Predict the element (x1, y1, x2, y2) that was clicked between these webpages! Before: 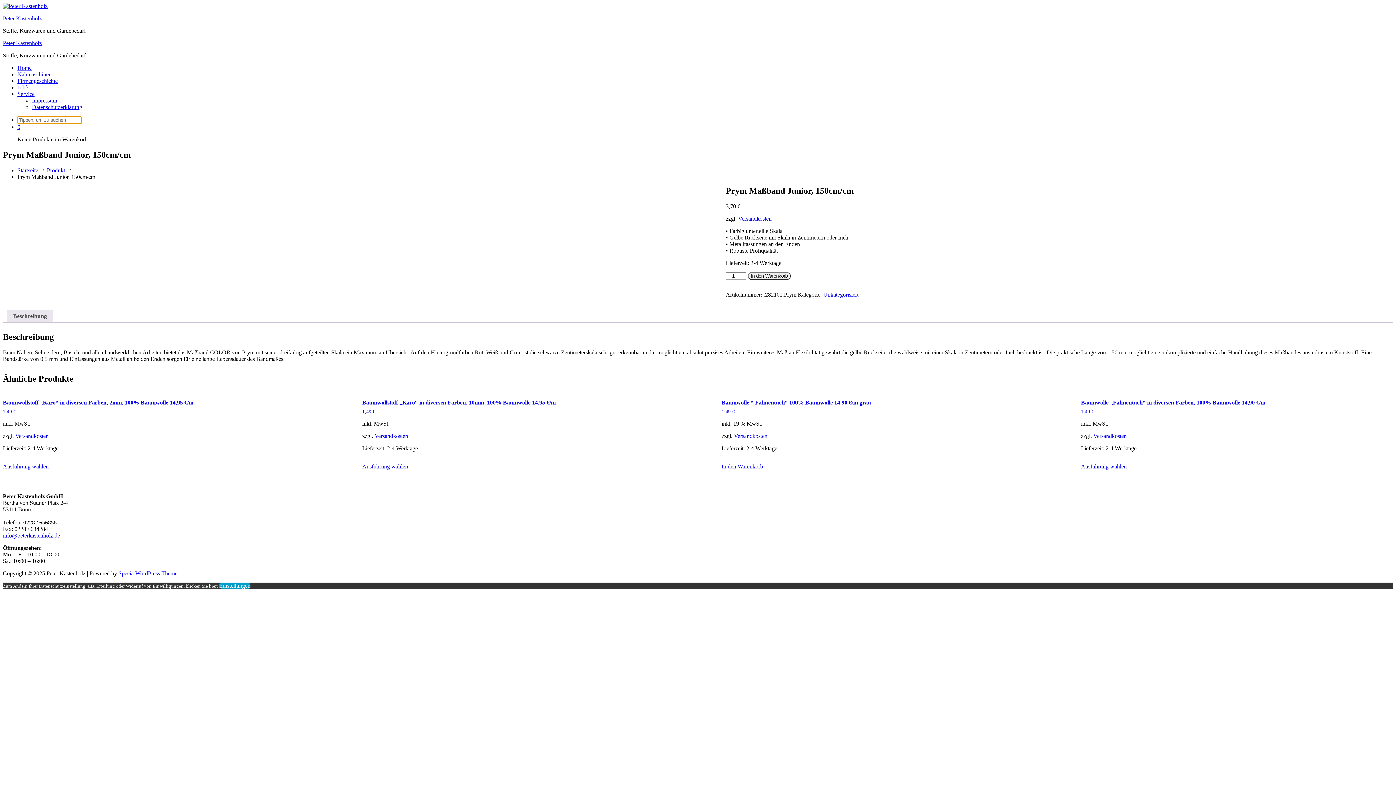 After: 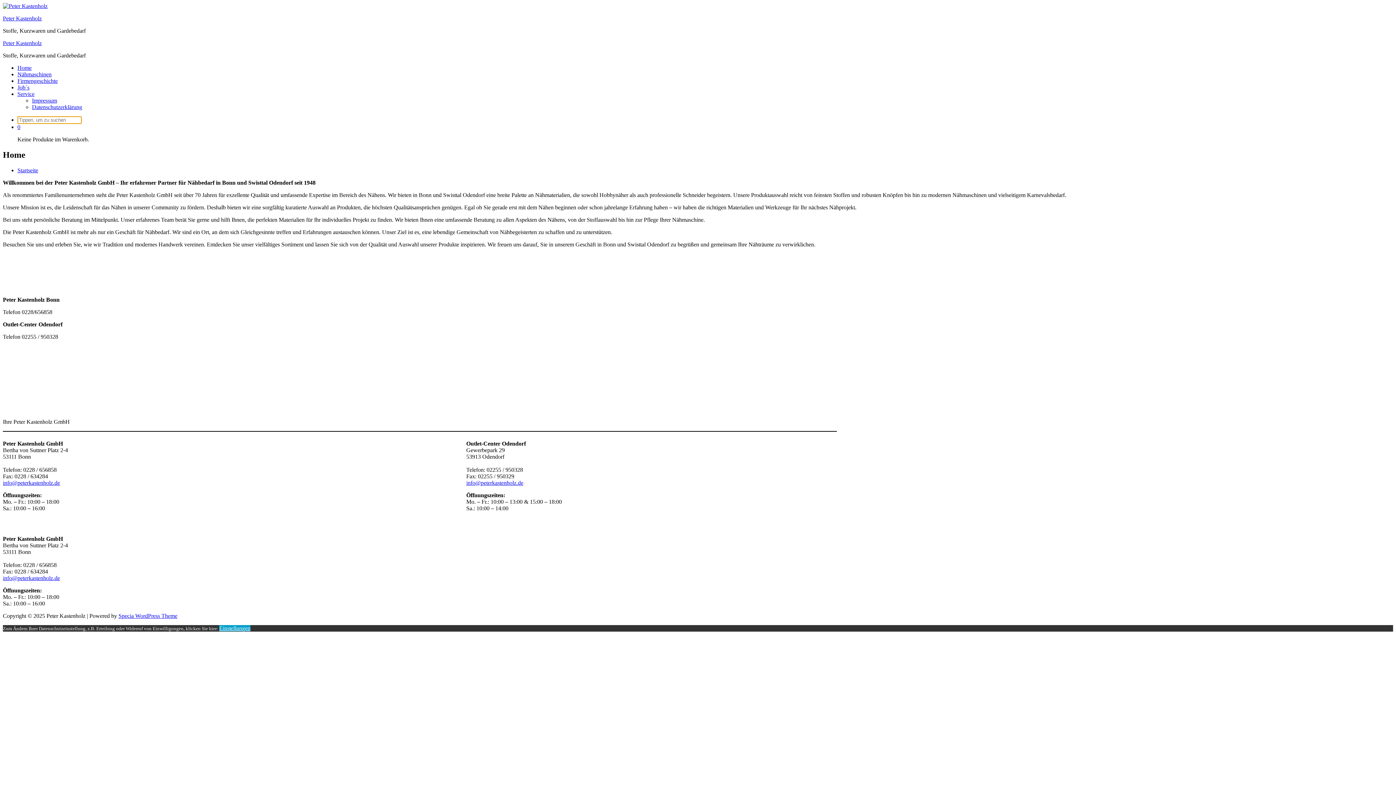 Action: bbox: (2, 2, 47, 9)